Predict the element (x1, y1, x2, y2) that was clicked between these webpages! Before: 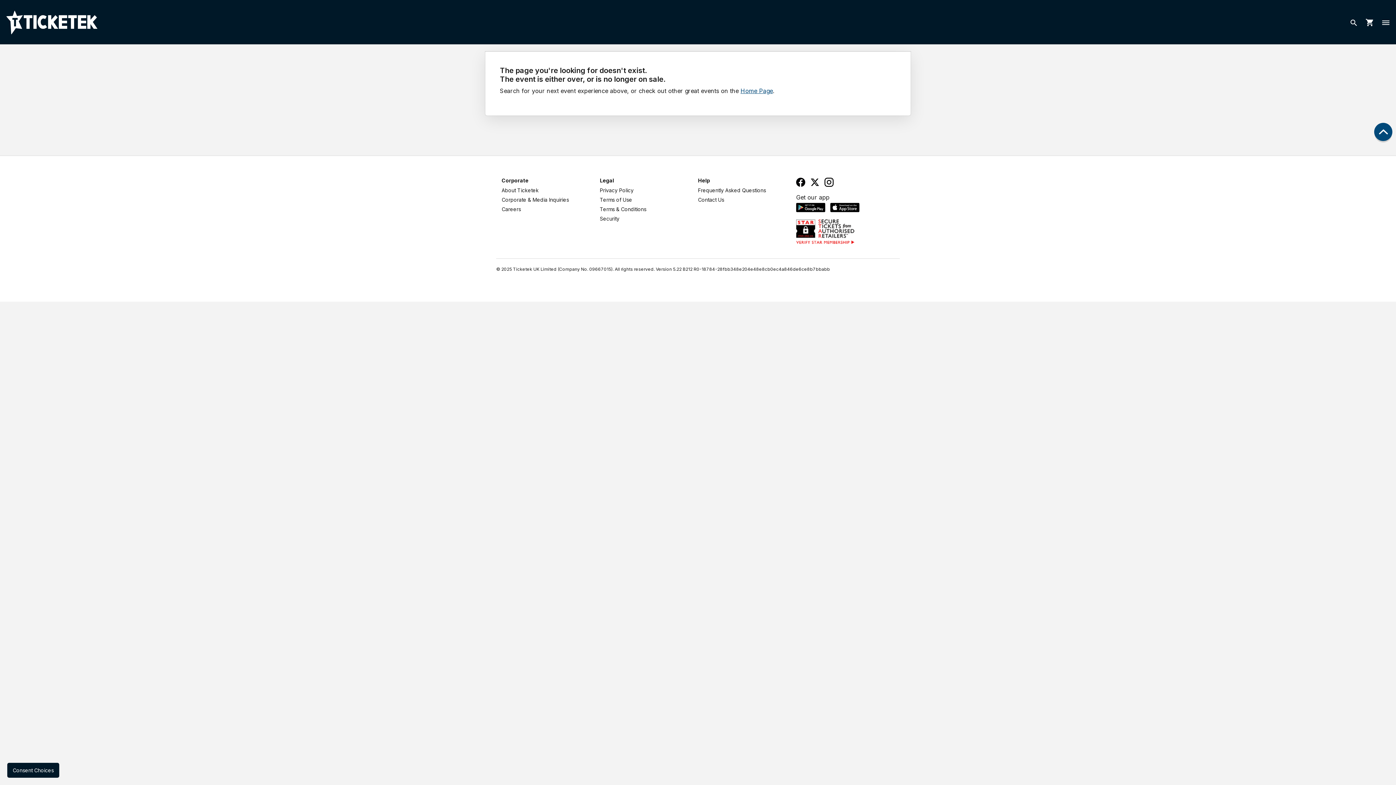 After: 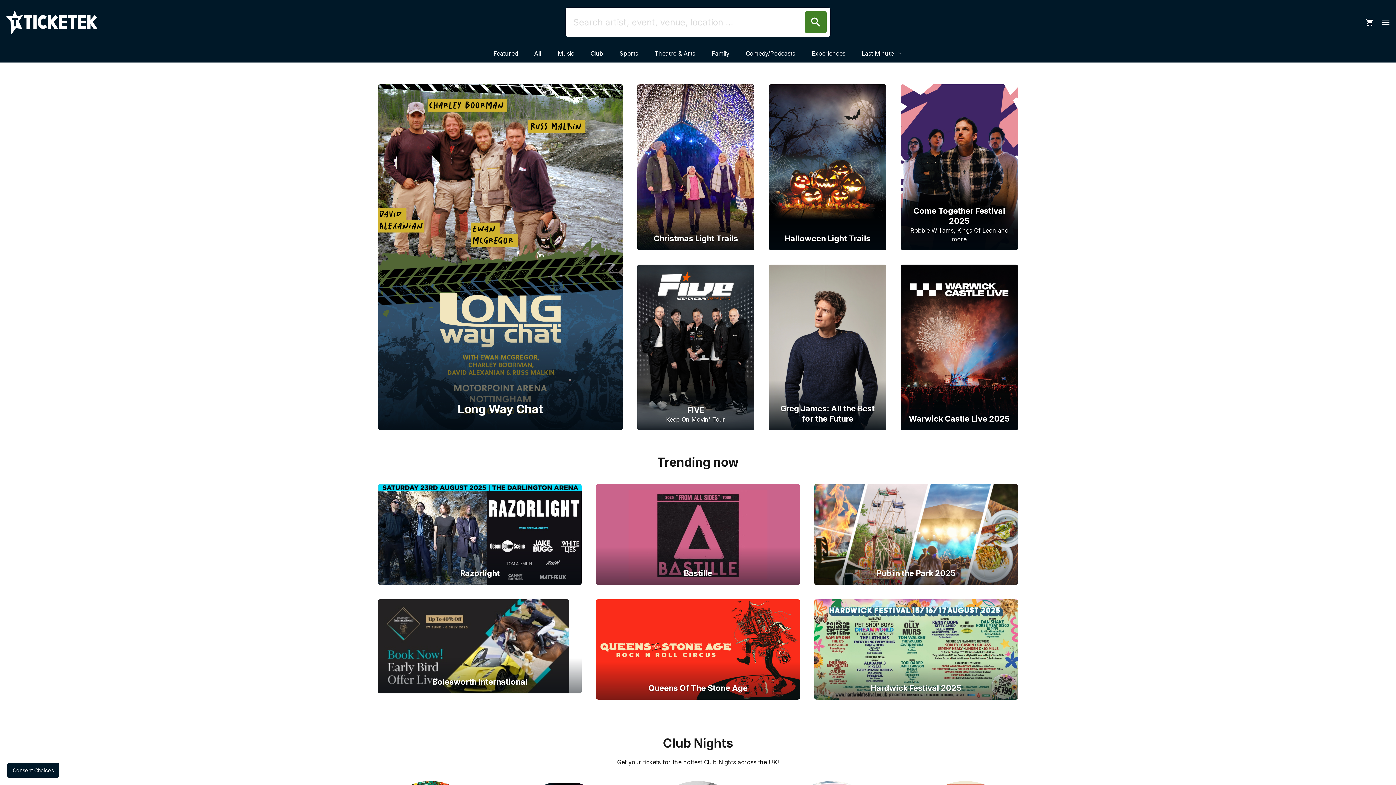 Action: bbox: (5, 9, 348, 34)